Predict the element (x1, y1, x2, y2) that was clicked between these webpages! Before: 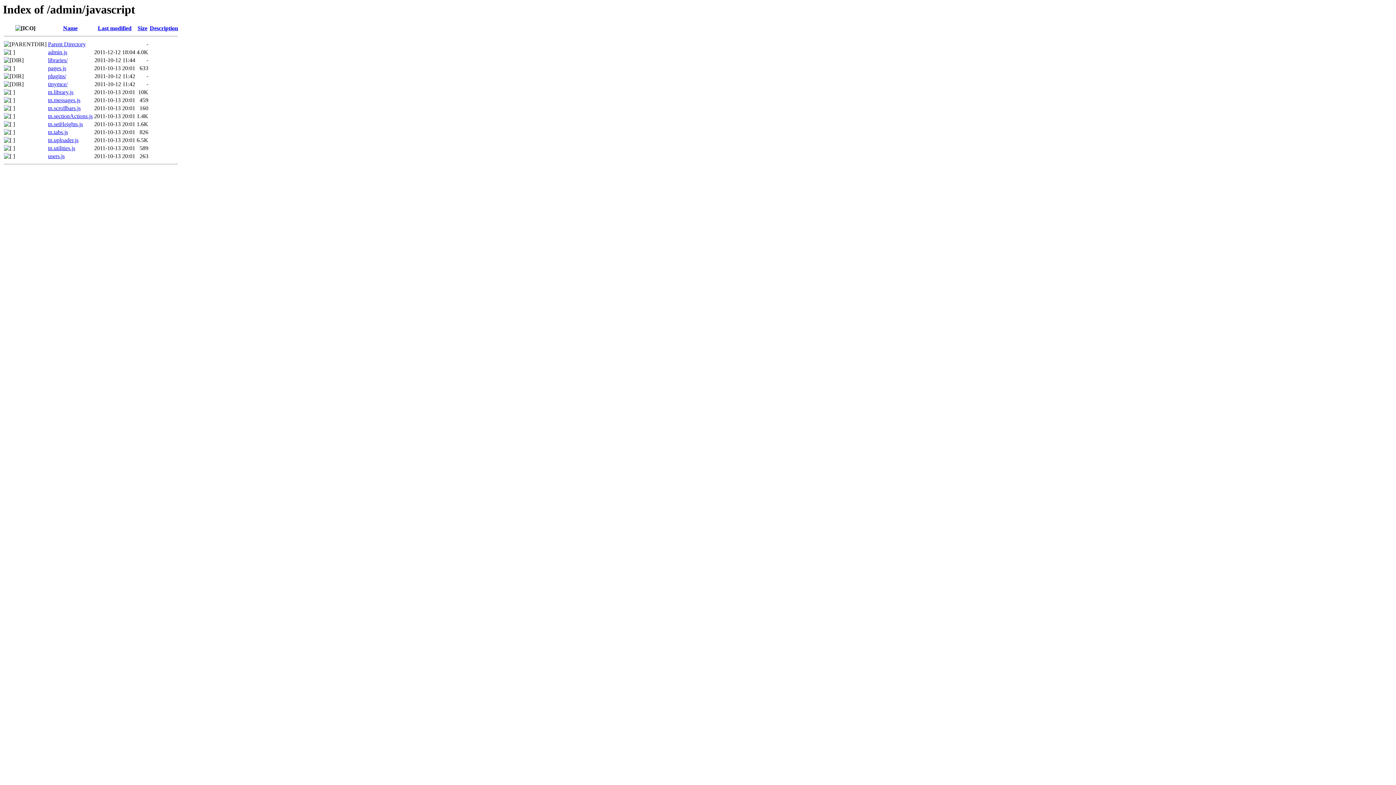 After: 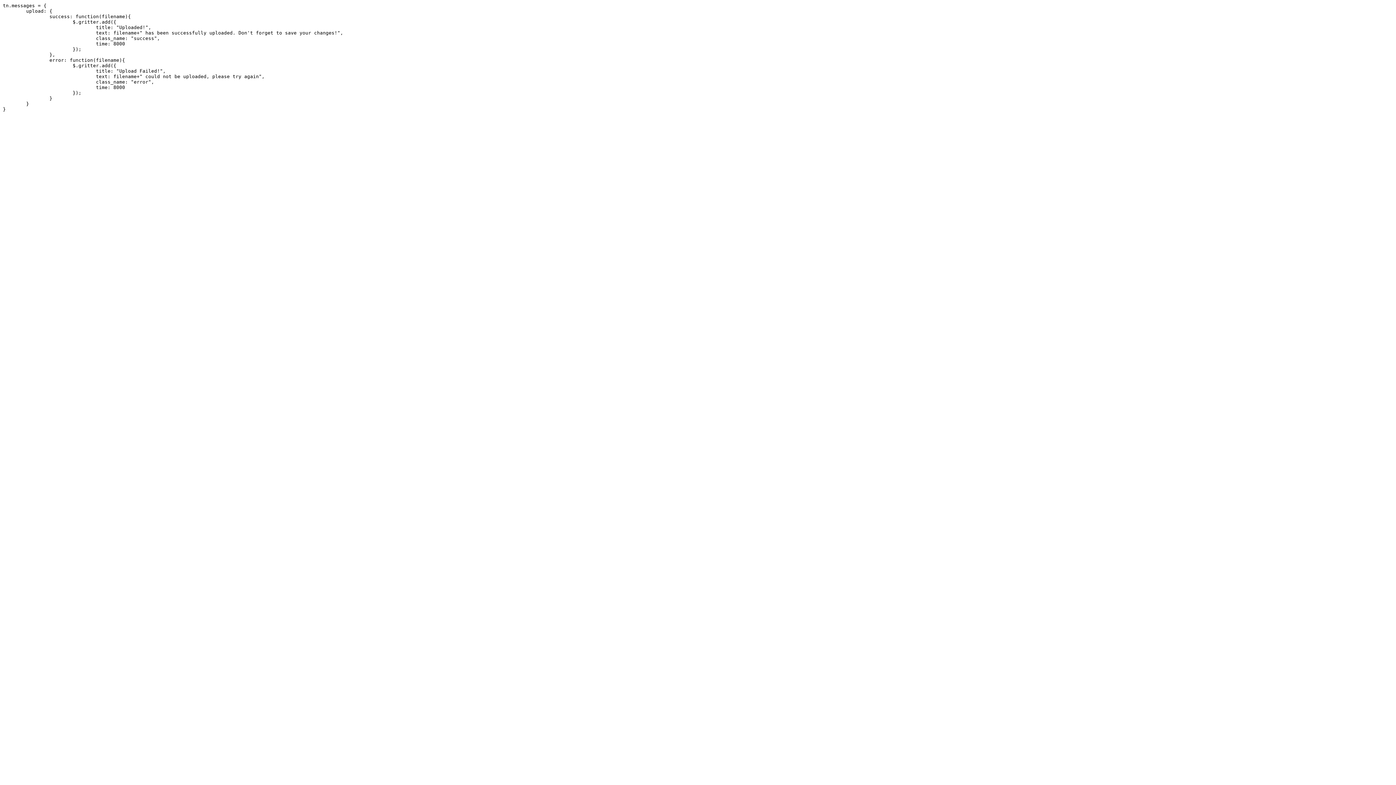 Action: label: tn.messages.js bbox: (48, 97, 80, 103)